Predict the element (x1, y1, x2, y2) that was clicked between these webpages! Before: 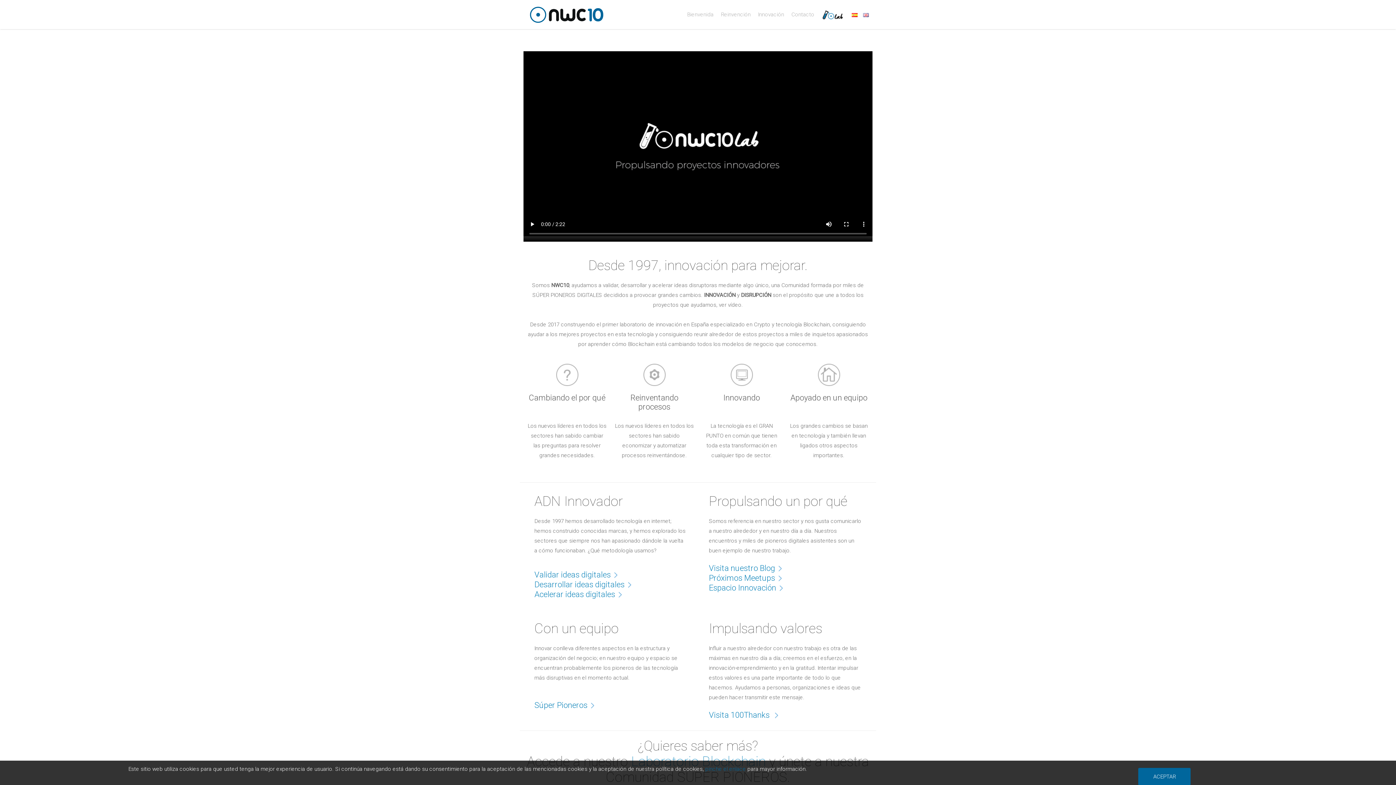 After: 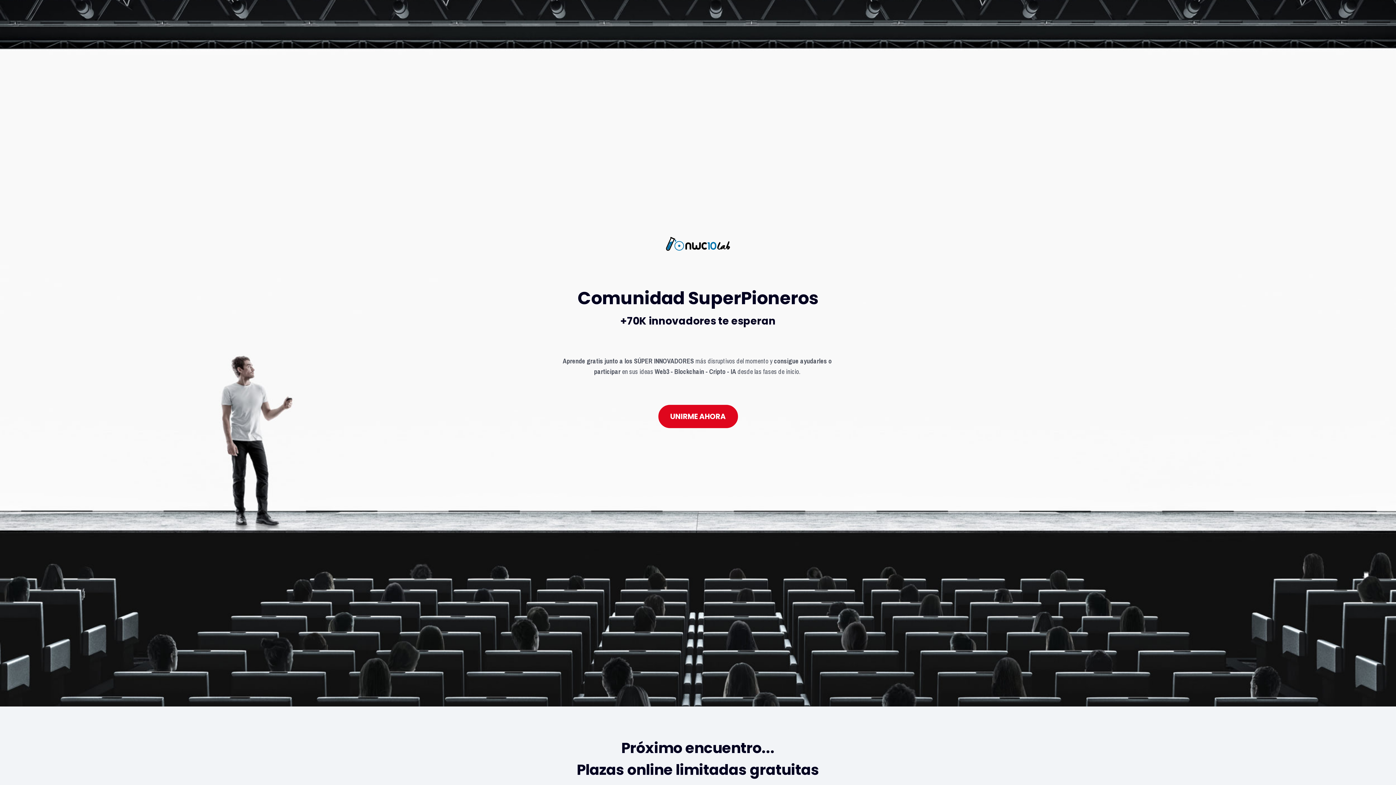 Action: bbox: (534, 700, 602, 710) label: Súper Pioneros